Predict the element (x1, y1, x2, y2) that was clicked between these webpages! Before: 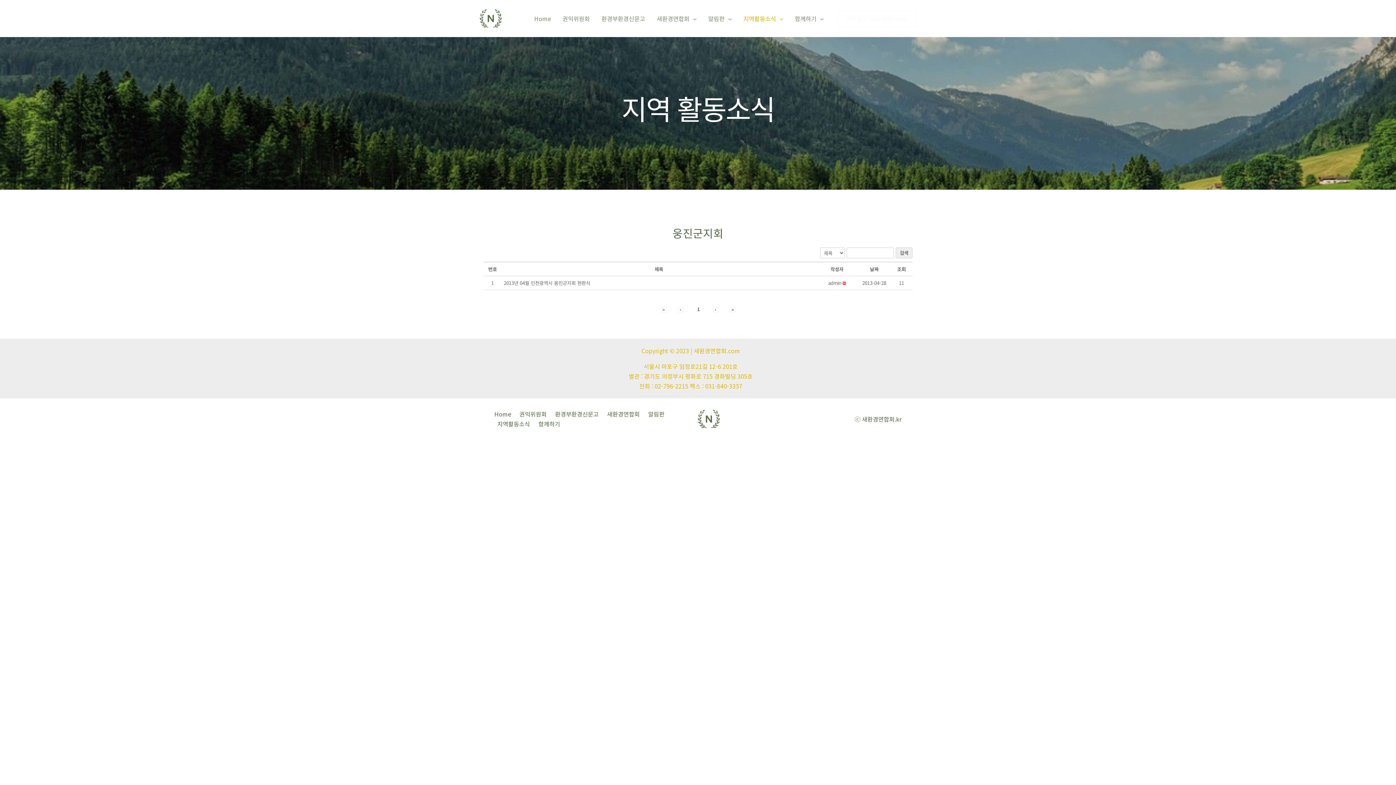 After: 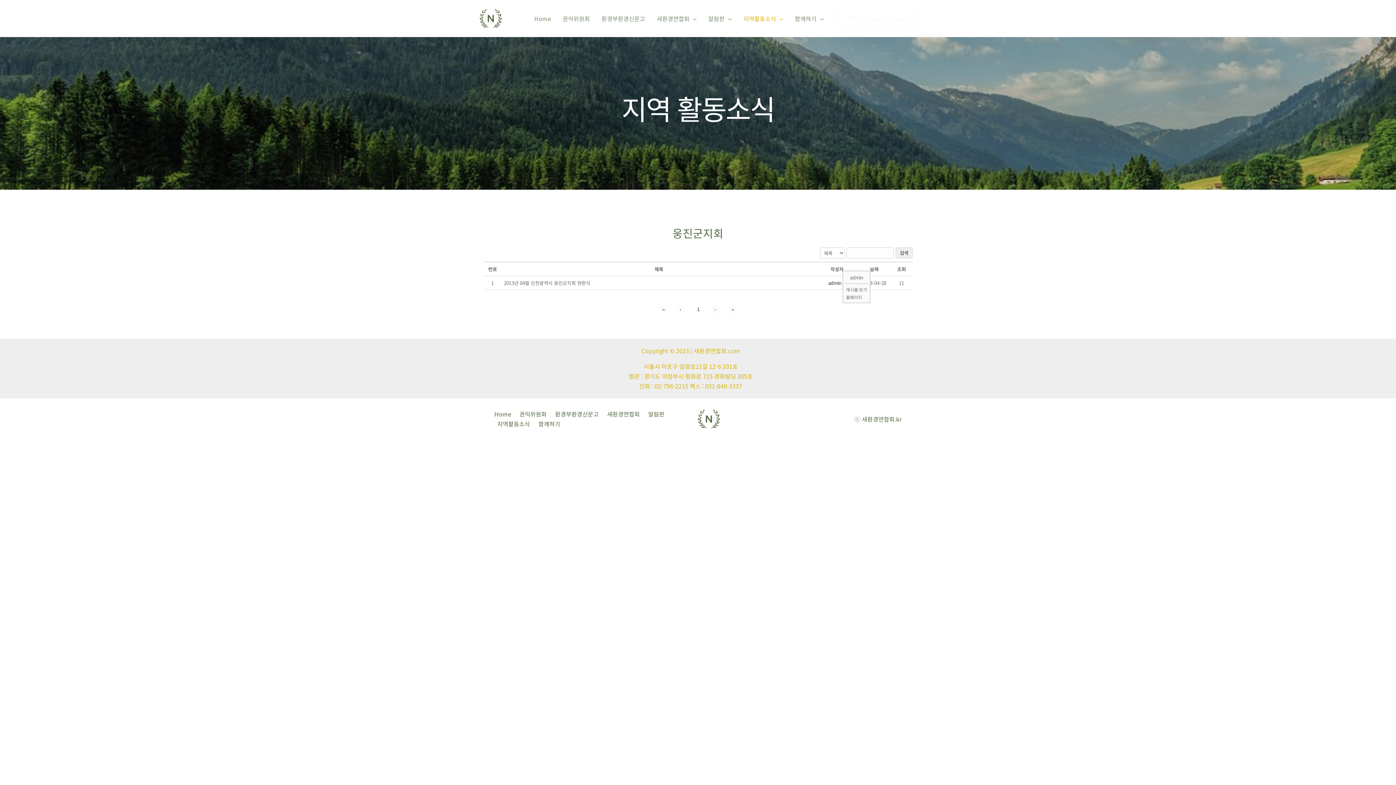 Action: label: admin bbox: (828, 279, 841, 286)